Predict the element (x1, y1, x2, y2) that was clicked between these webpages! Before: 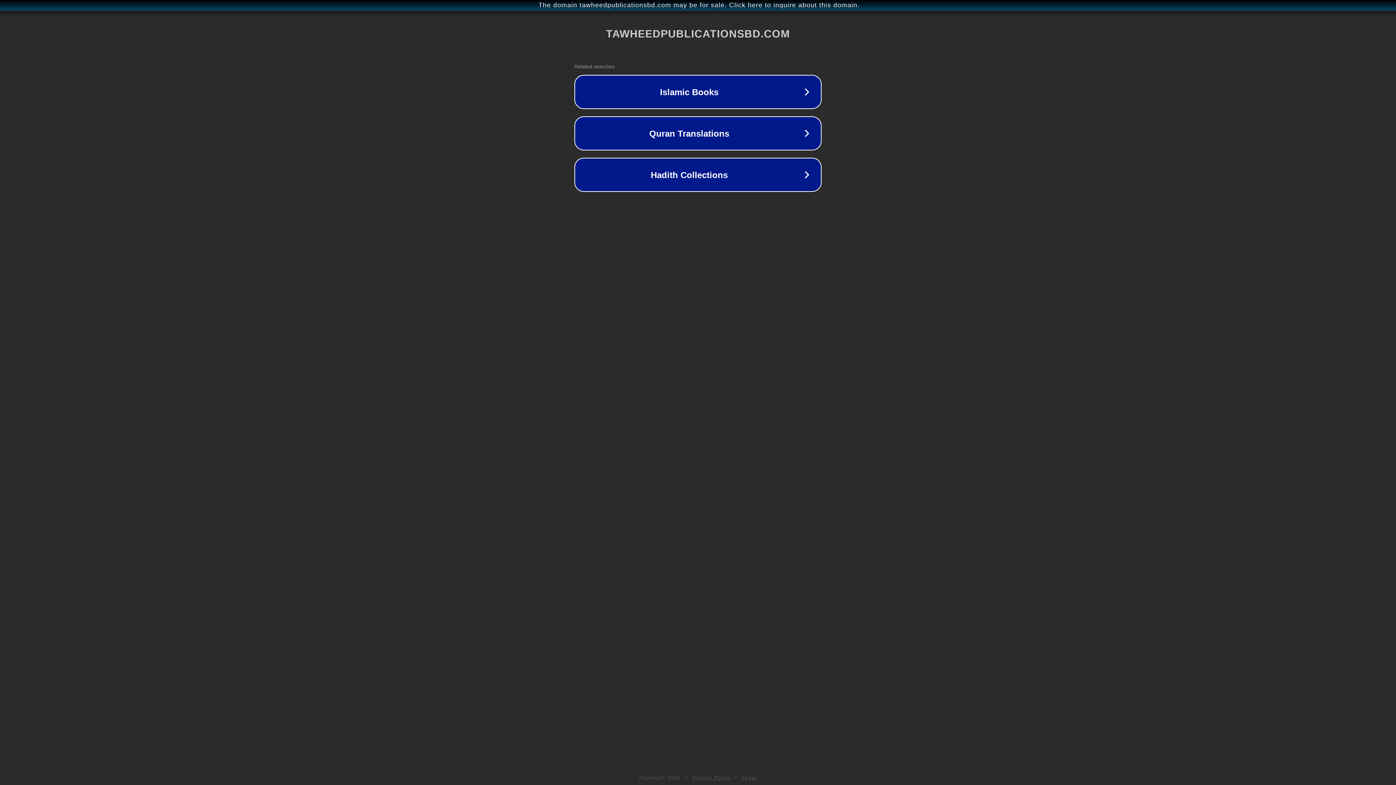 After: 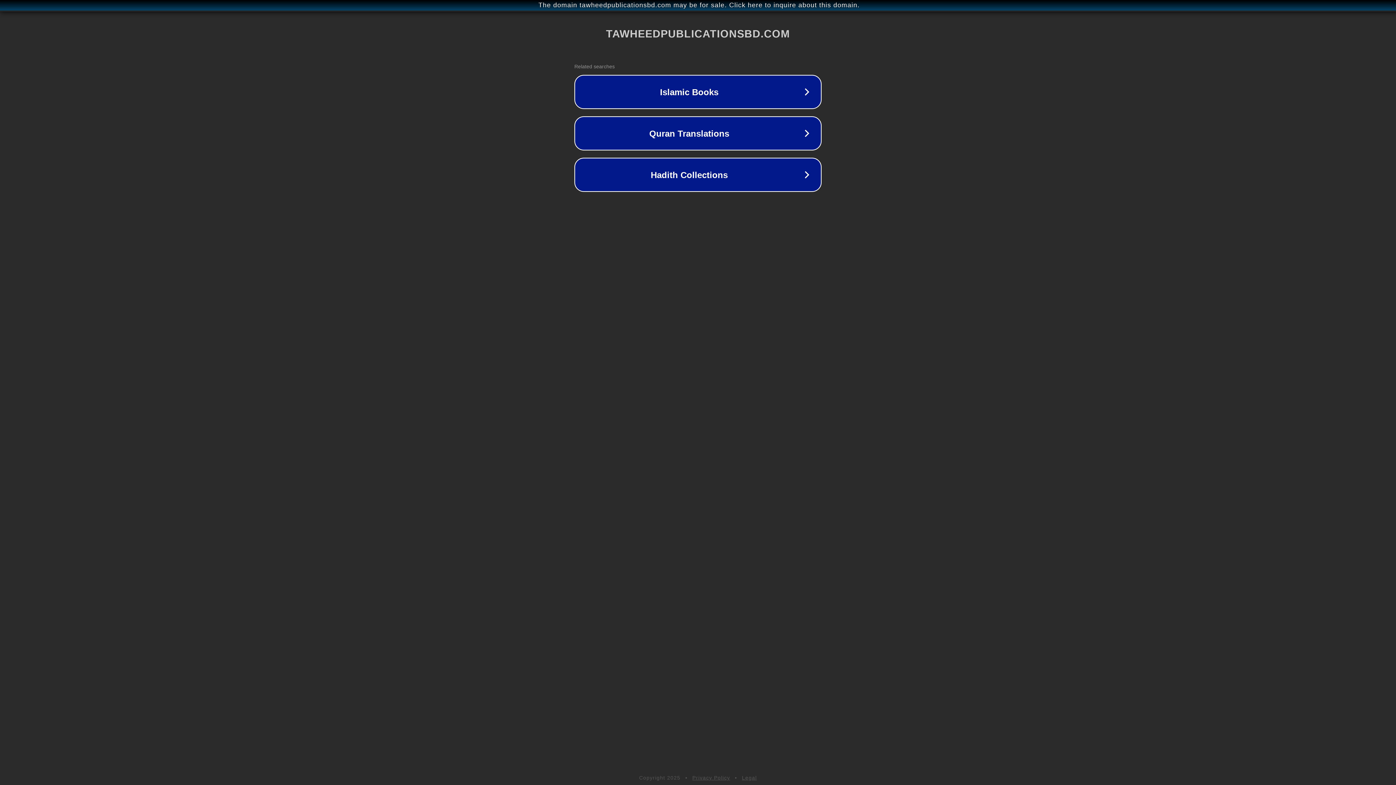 Action: label: Privacy Policy bbox: (692, 775, 730, 781)